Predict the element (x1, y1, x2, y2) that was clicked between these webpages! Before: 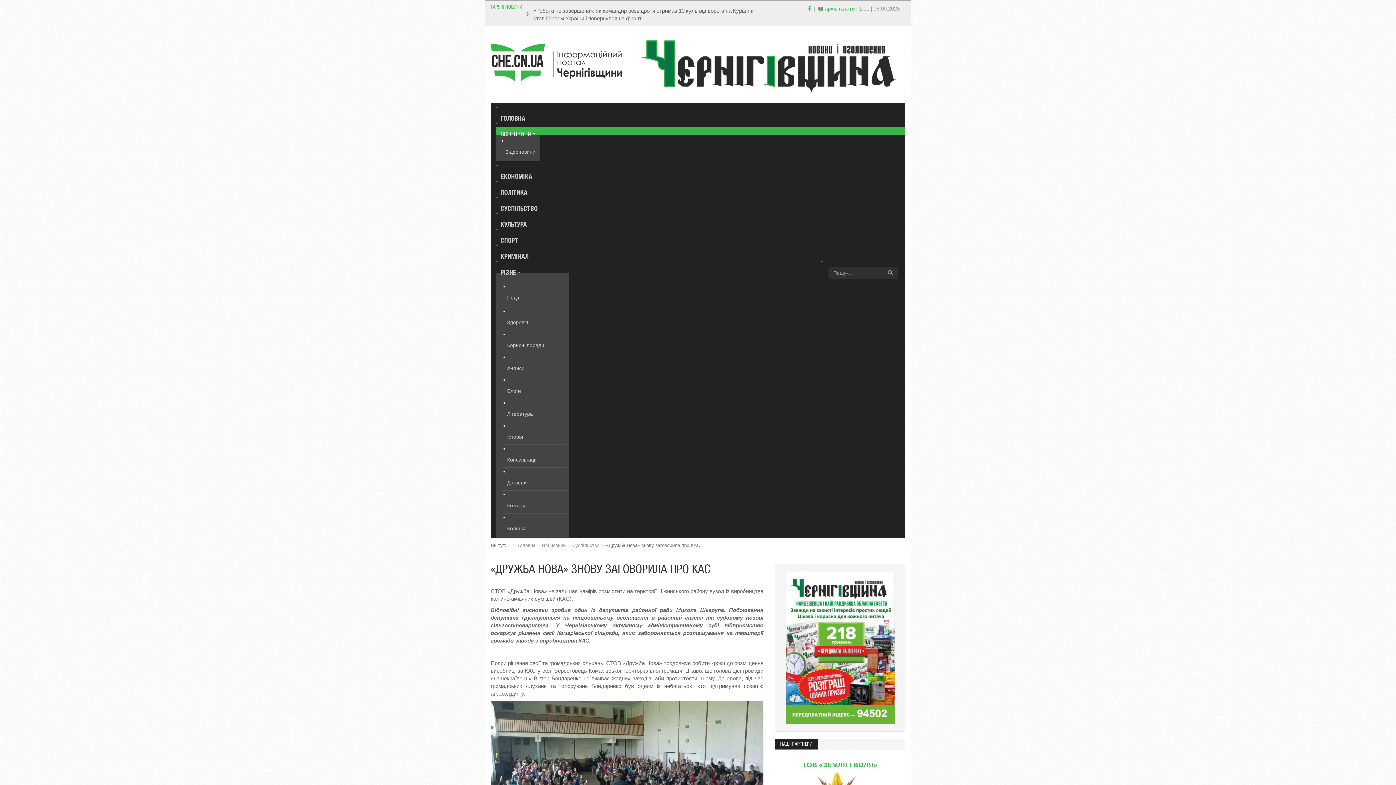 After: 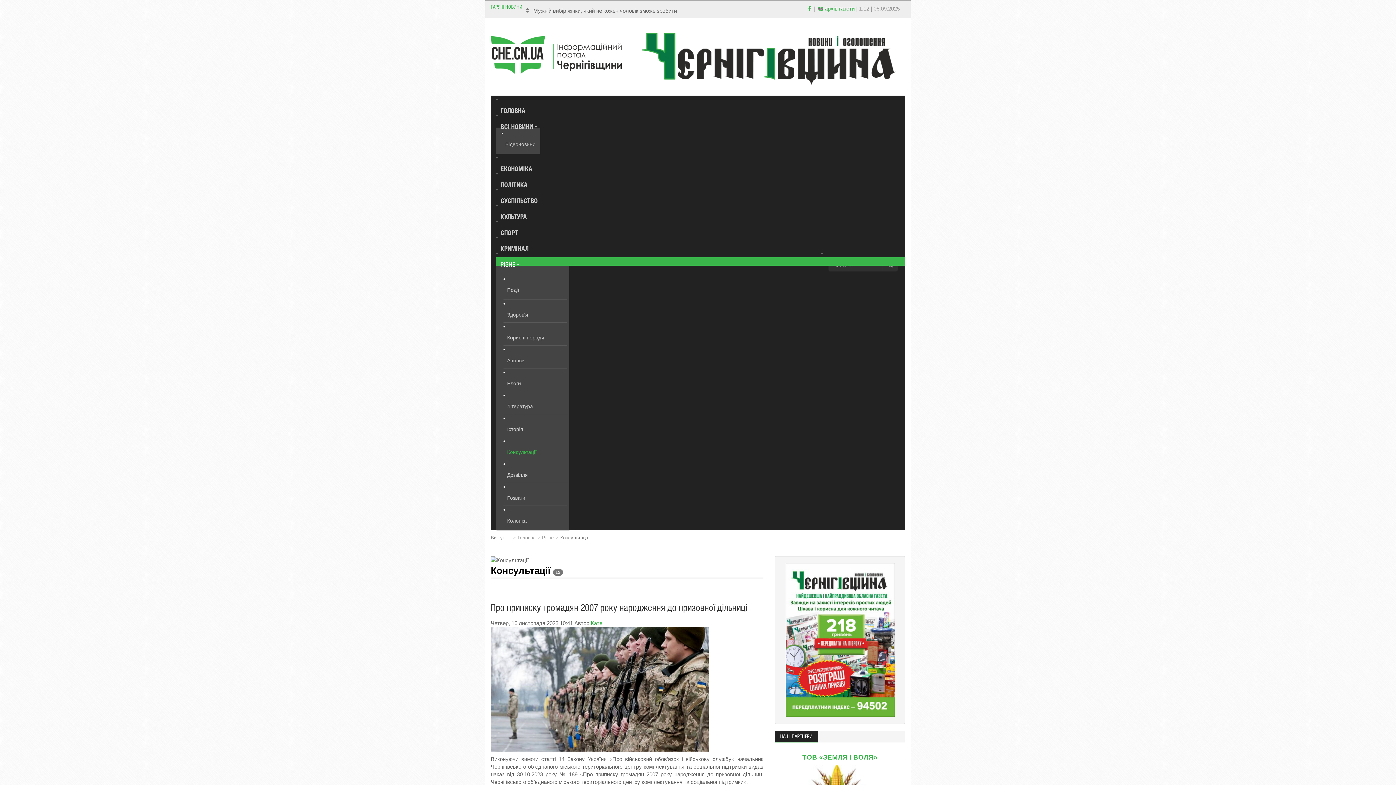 Action: label: Консультації bbox: (507, 444, 563, 459)